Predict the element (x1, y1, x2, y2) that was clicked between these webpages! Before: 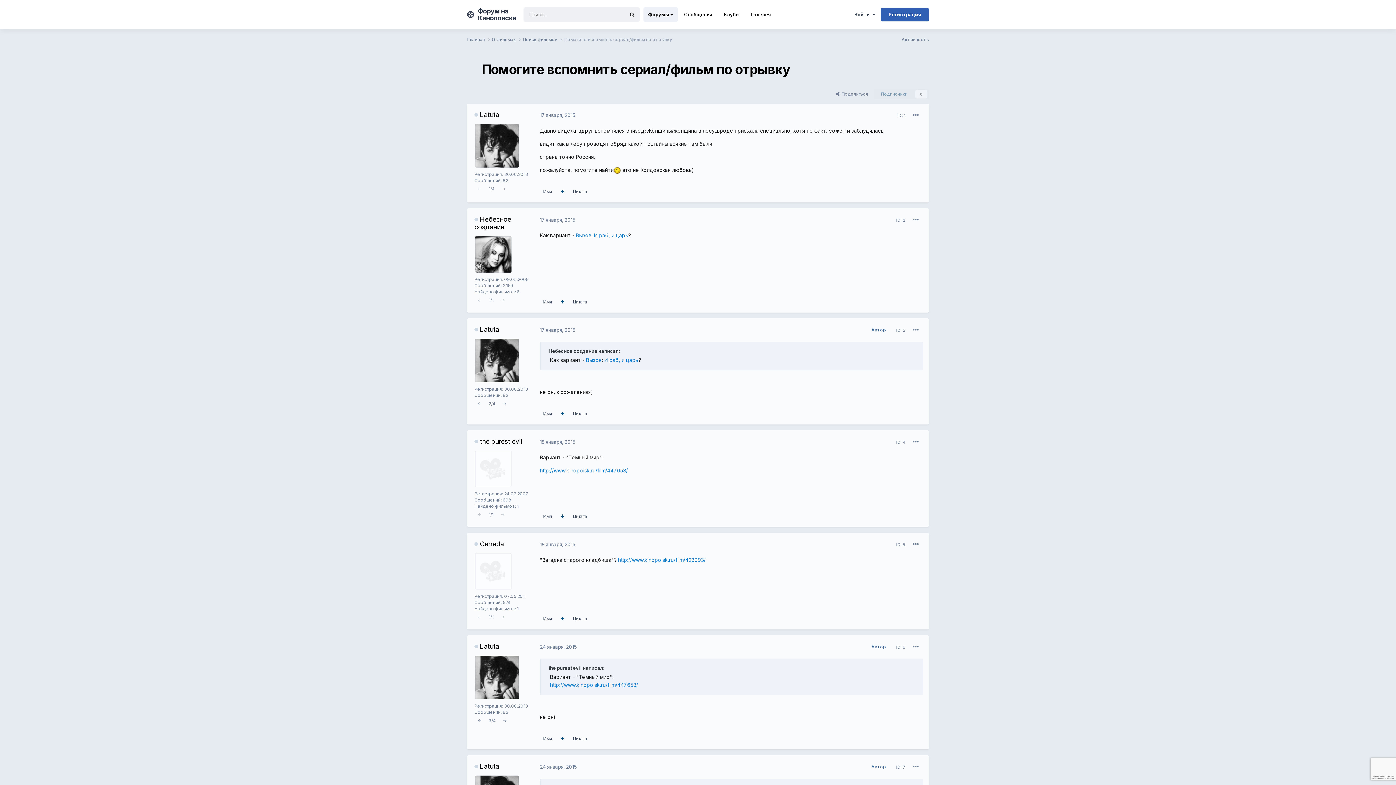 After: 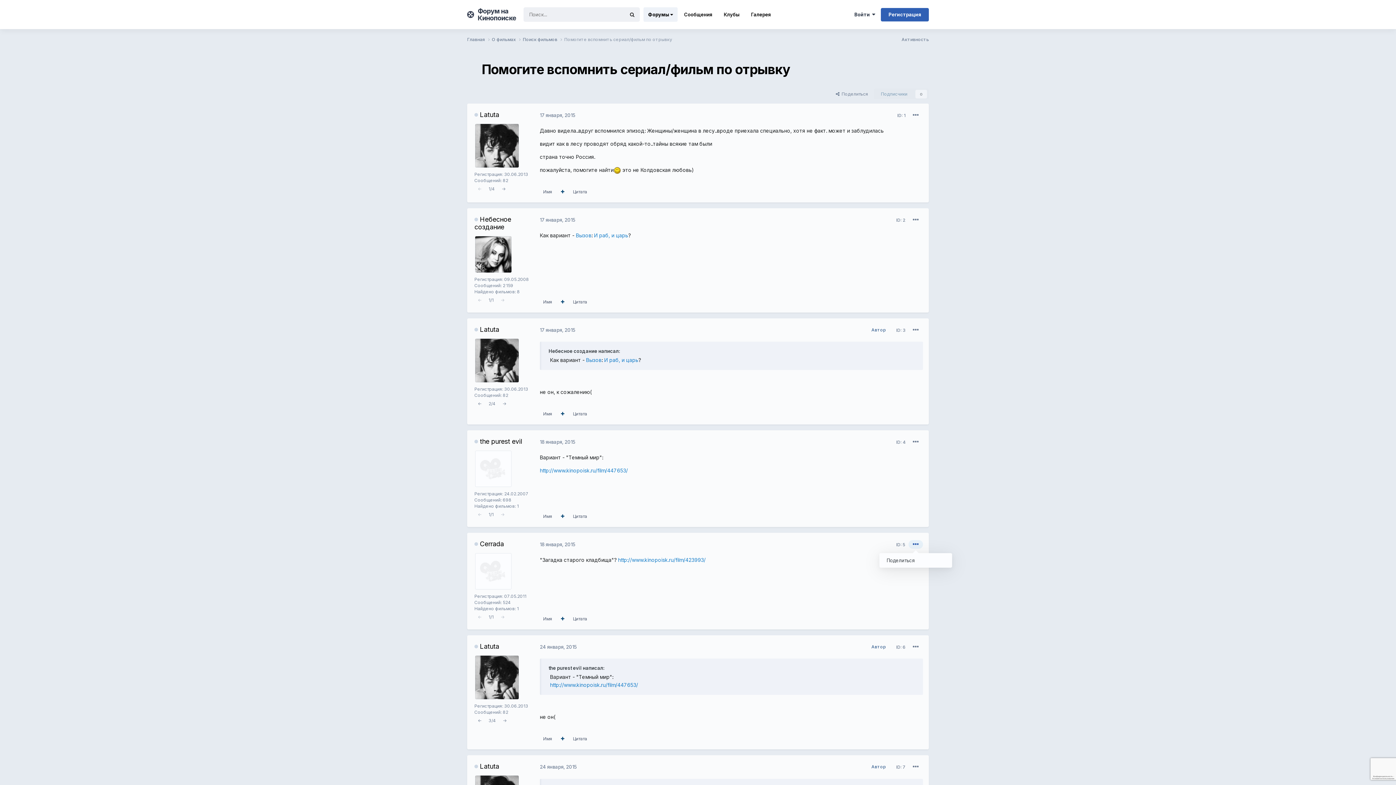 Action: bbox: (908, 540, 923, 549)